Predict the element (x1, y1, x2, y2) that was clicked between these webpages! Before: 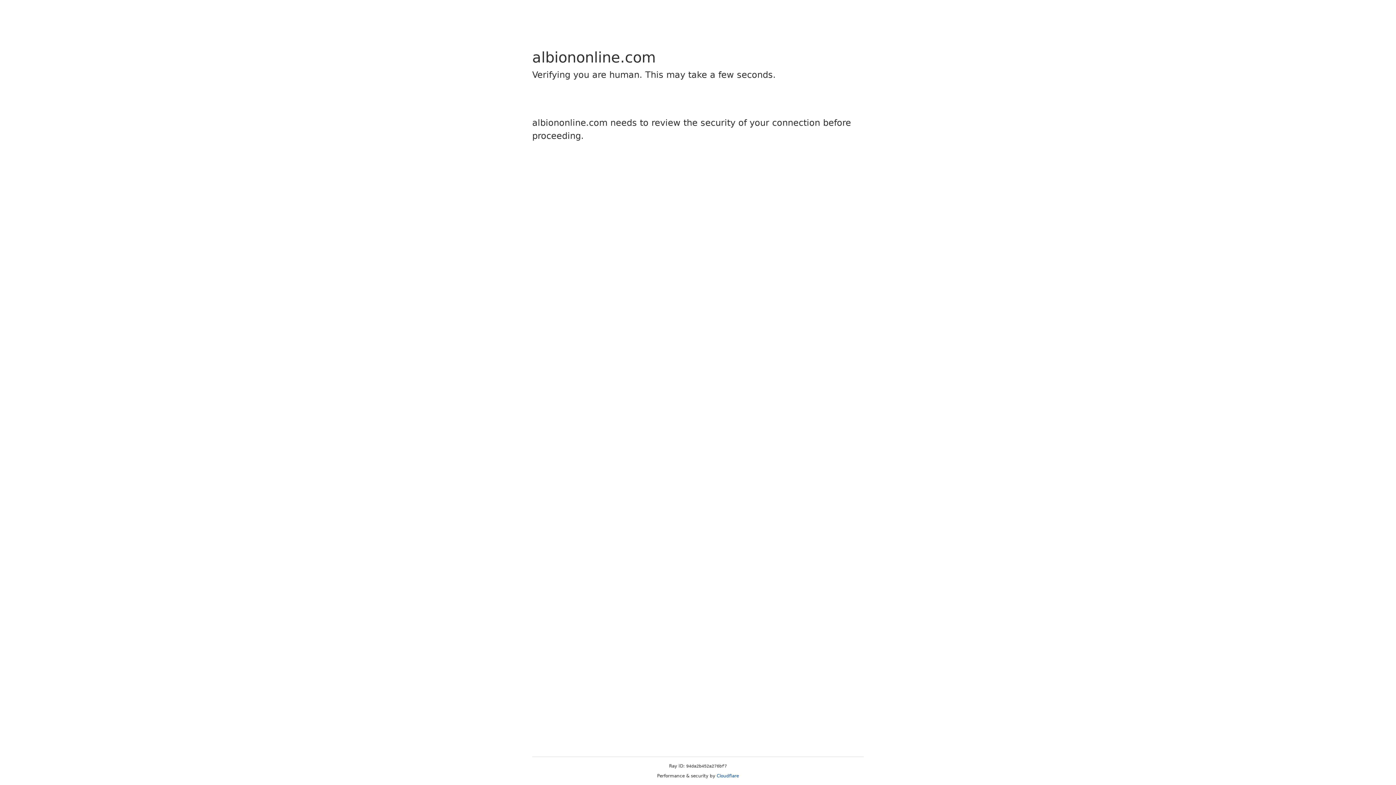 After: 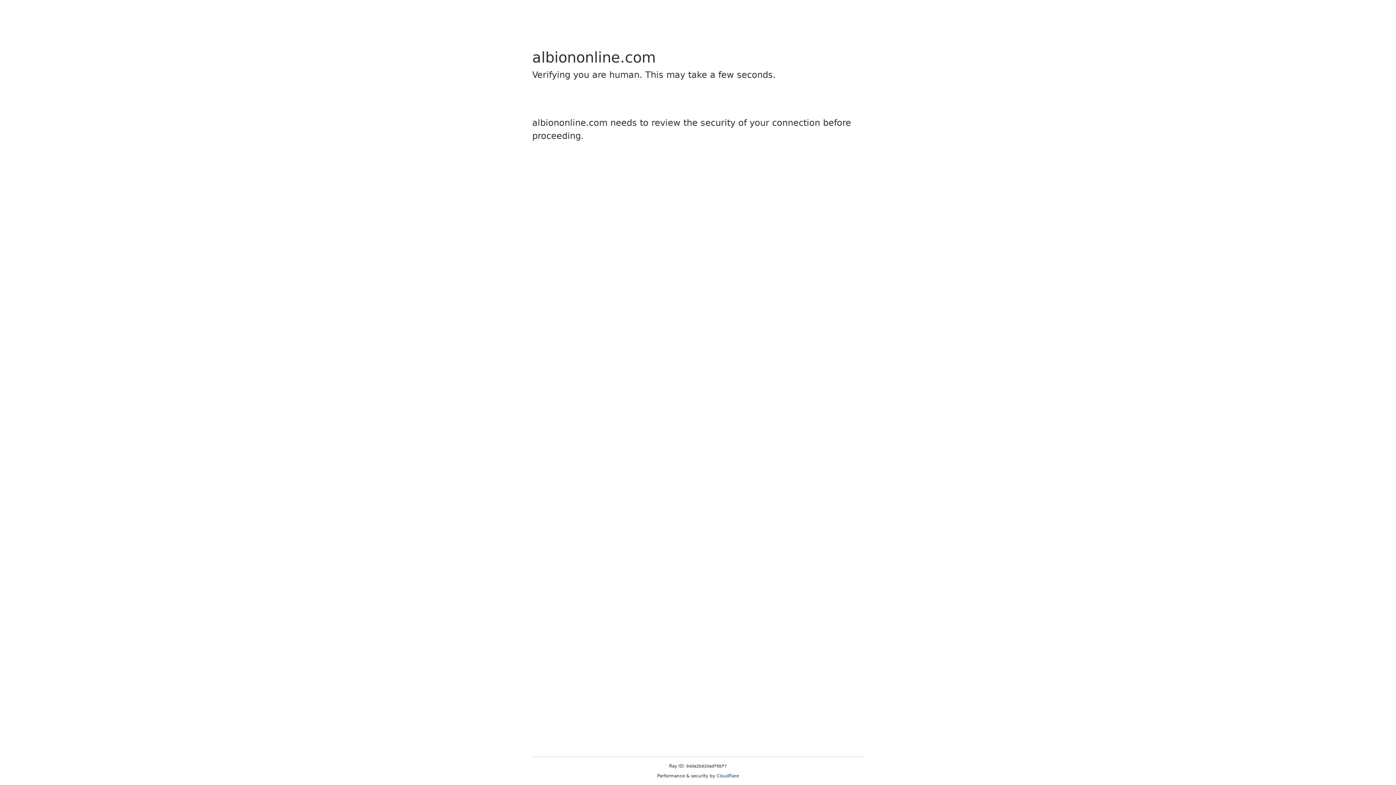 Action: label: Cloudflare bbox: (716, 773, 739, 778)